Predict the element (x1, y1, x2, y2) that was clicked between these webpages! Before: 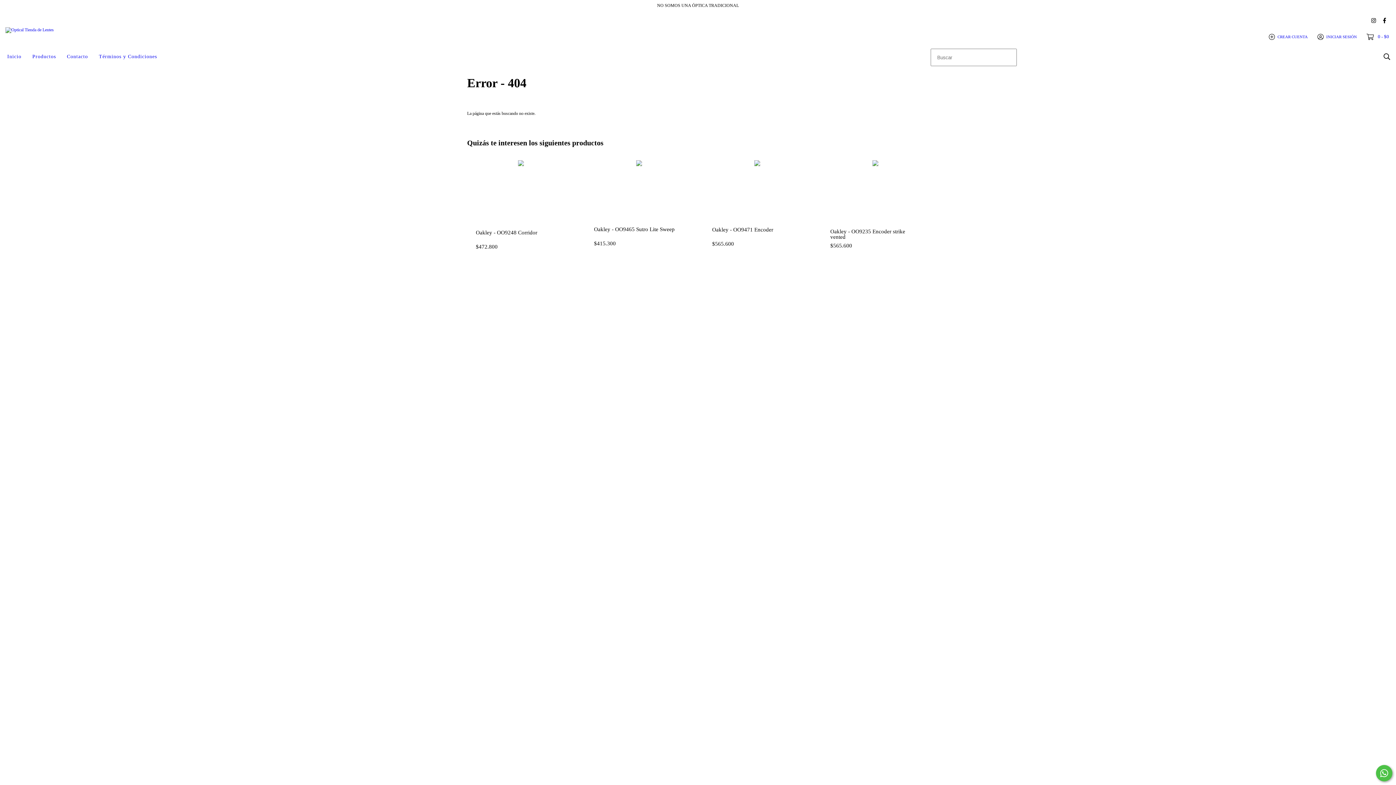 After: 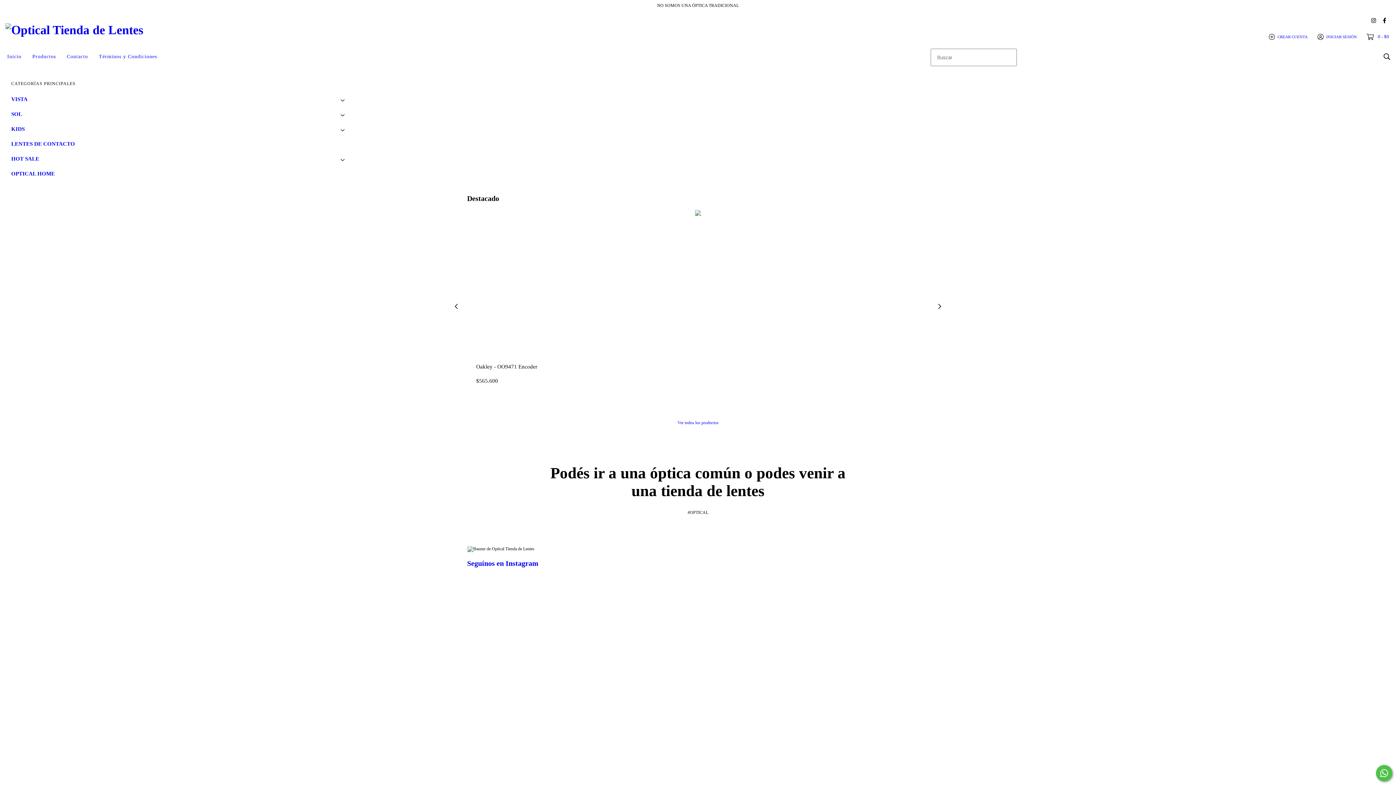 Action: bbox: (1, 48, 26, 64) label: Inicio